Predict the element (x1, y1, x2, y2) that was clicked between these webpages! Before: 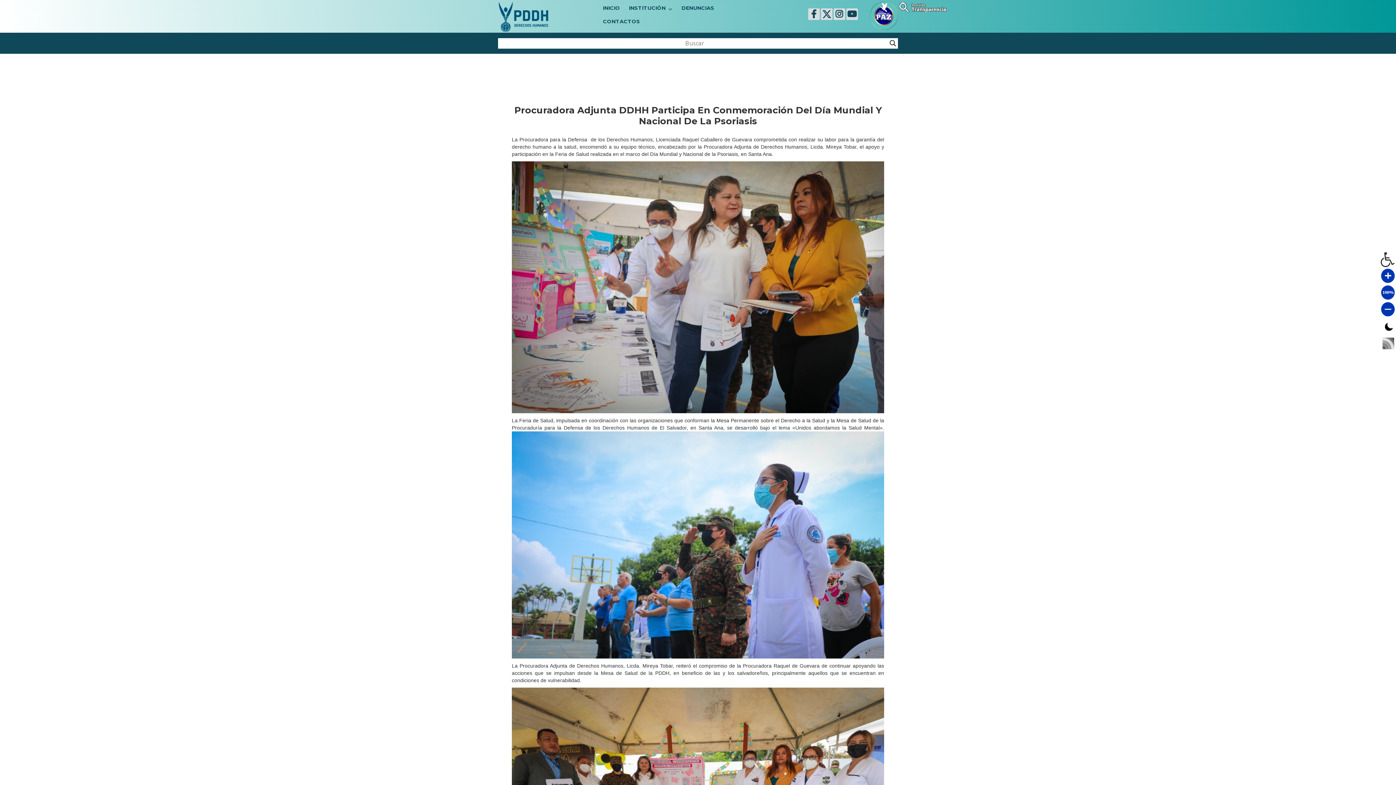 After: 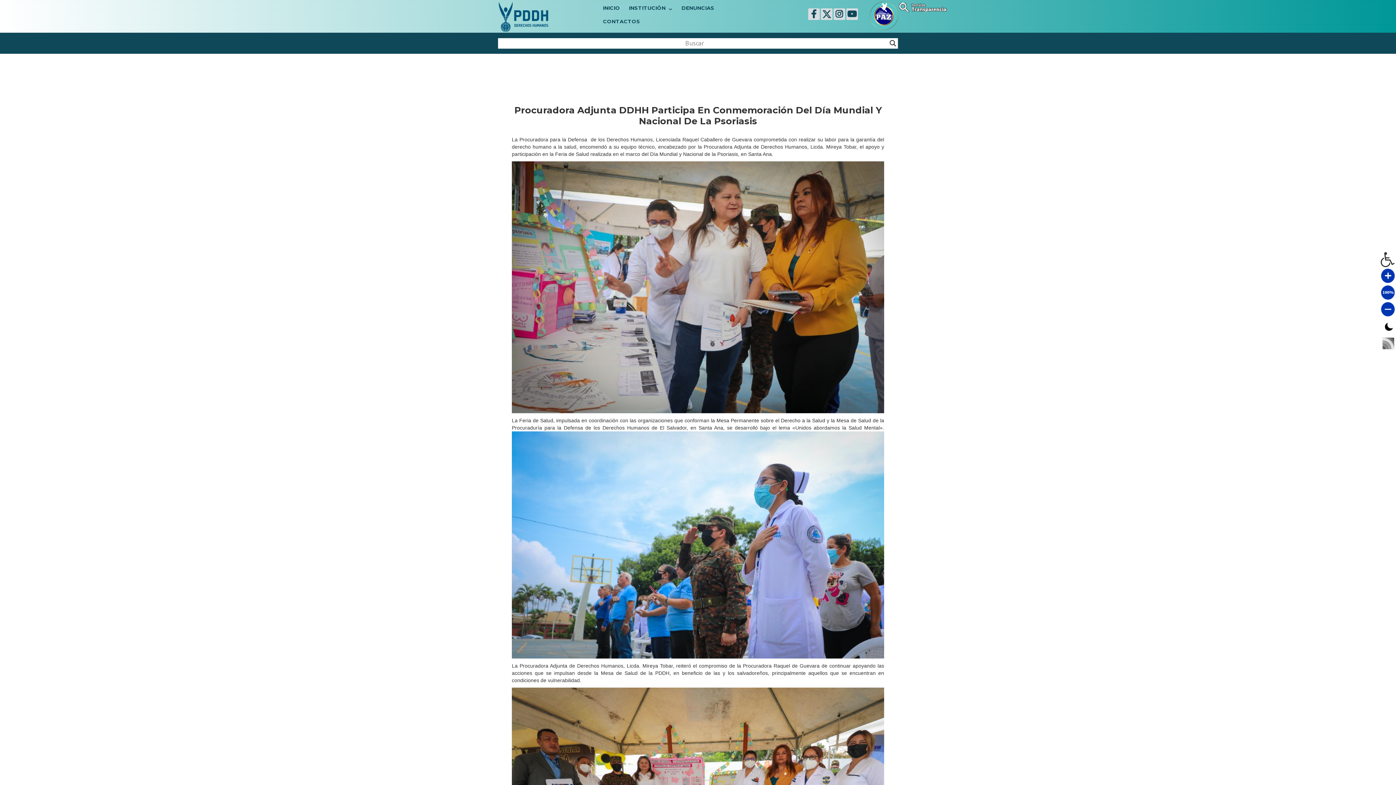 Action: bbox: (808, 8, 821, 21) label:  